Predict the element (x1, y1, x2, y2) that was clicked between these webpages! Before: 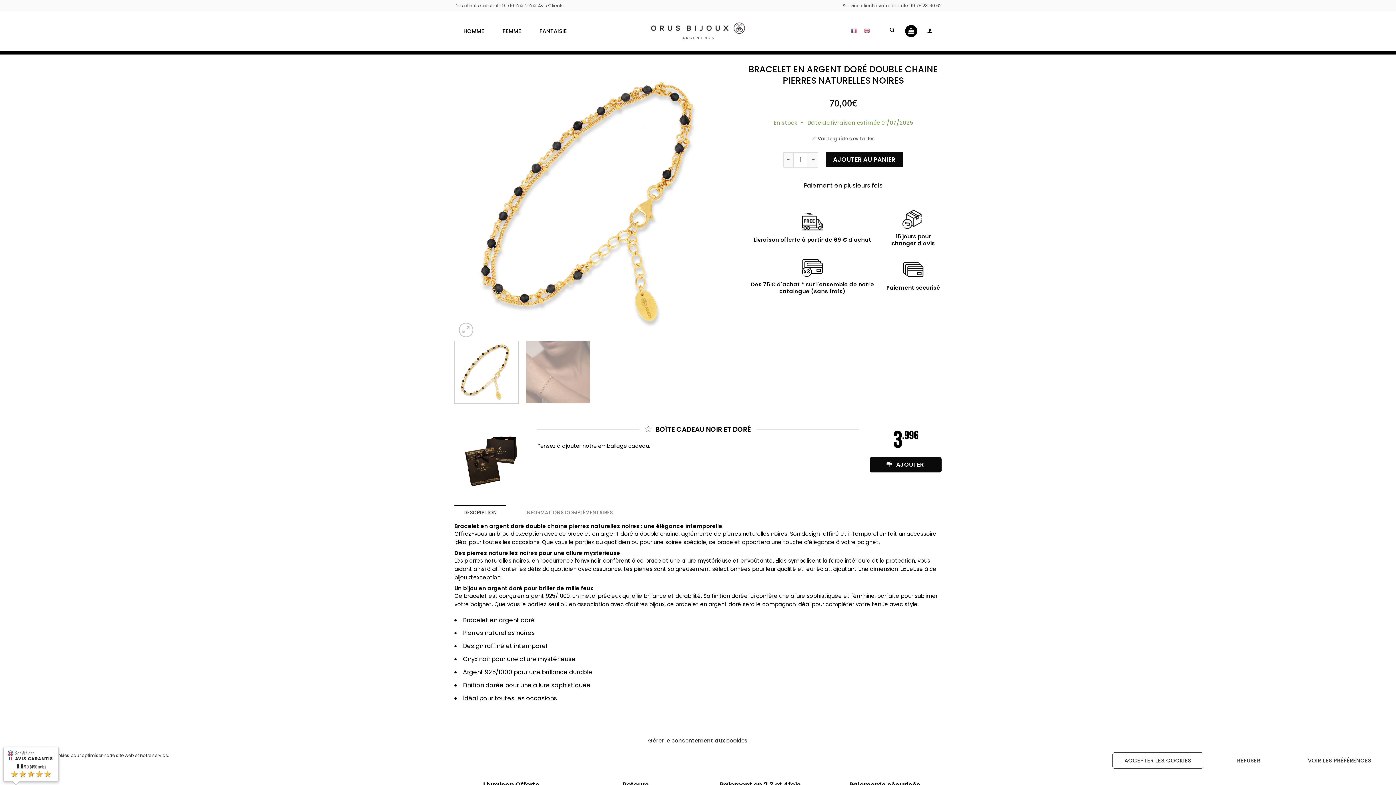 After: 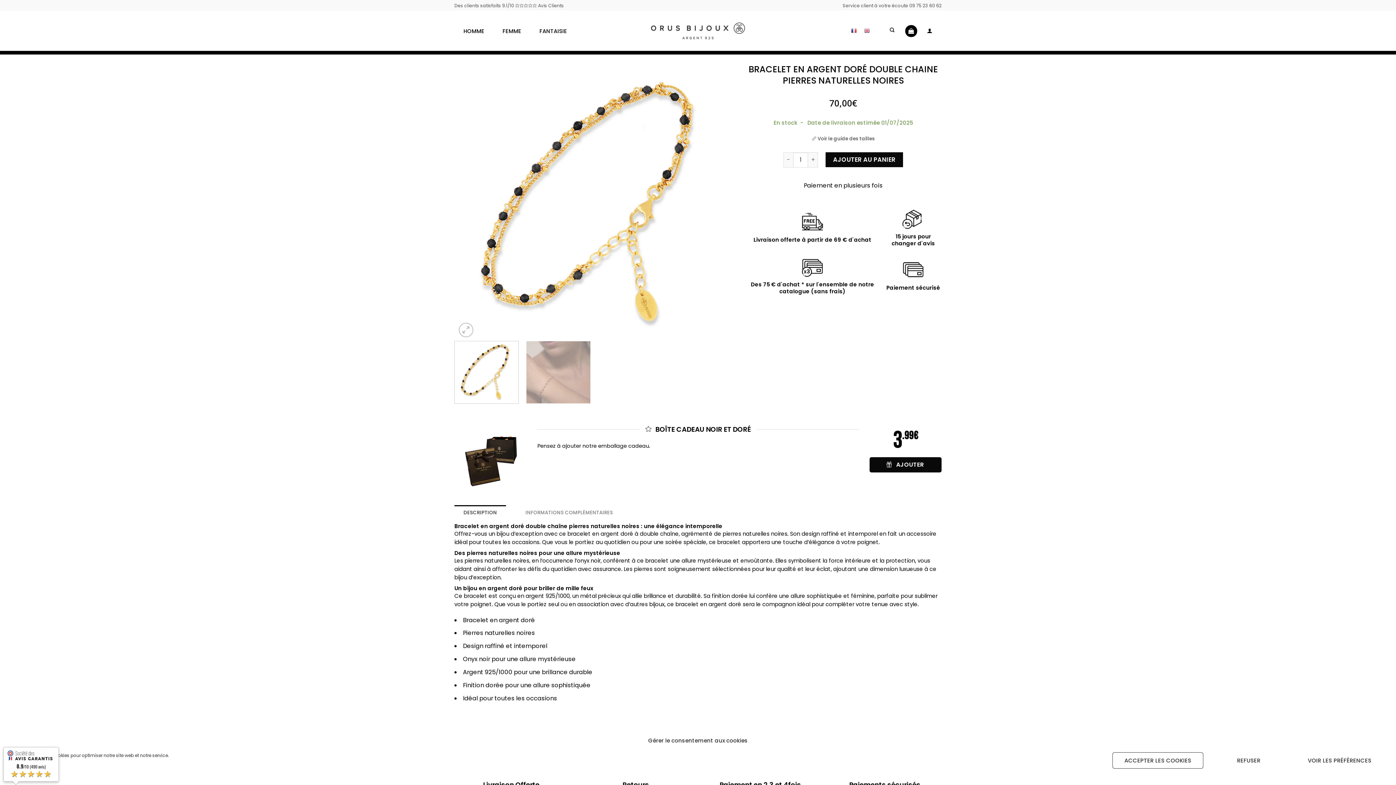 Action: bbox: (0, 747, 62, 782) label: 8.9/10 (490 avis)

 

★★★★★